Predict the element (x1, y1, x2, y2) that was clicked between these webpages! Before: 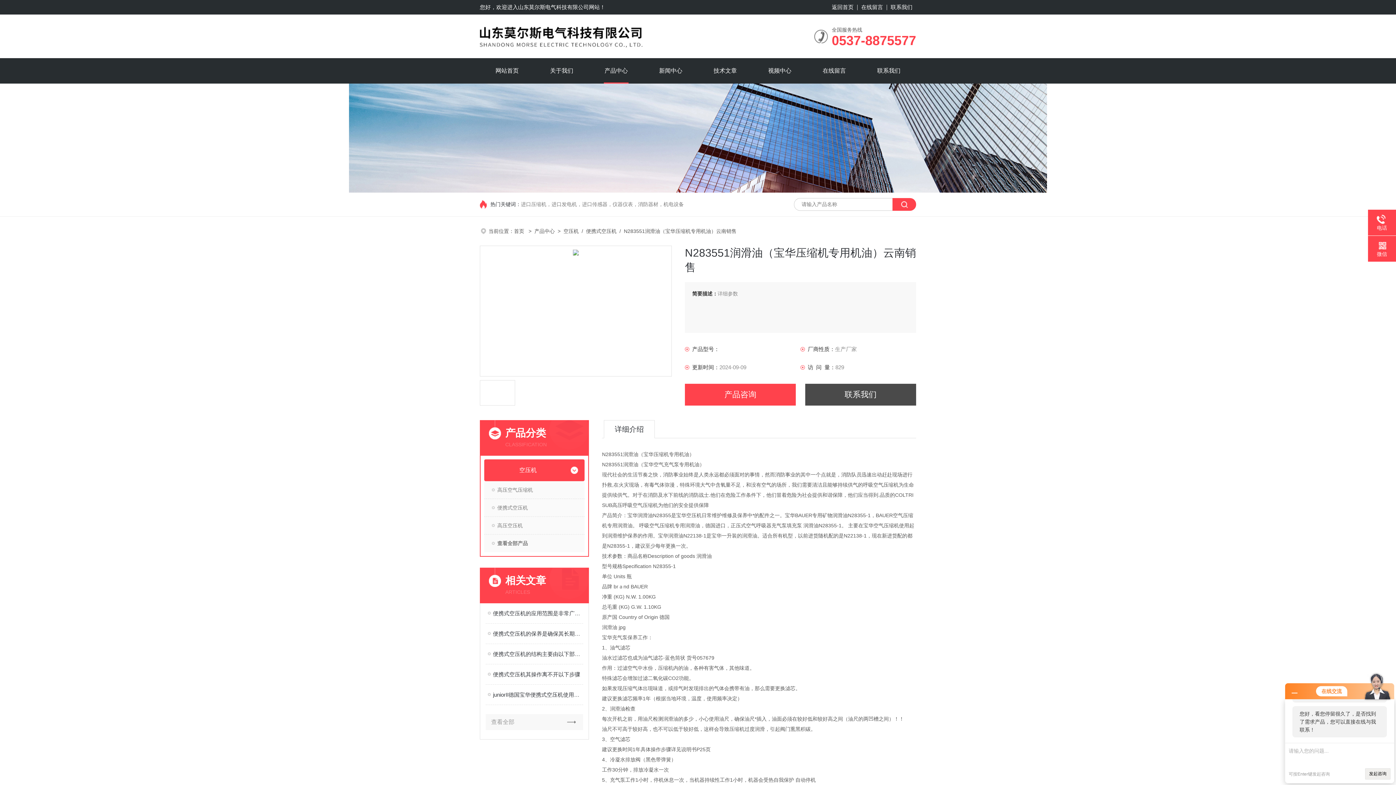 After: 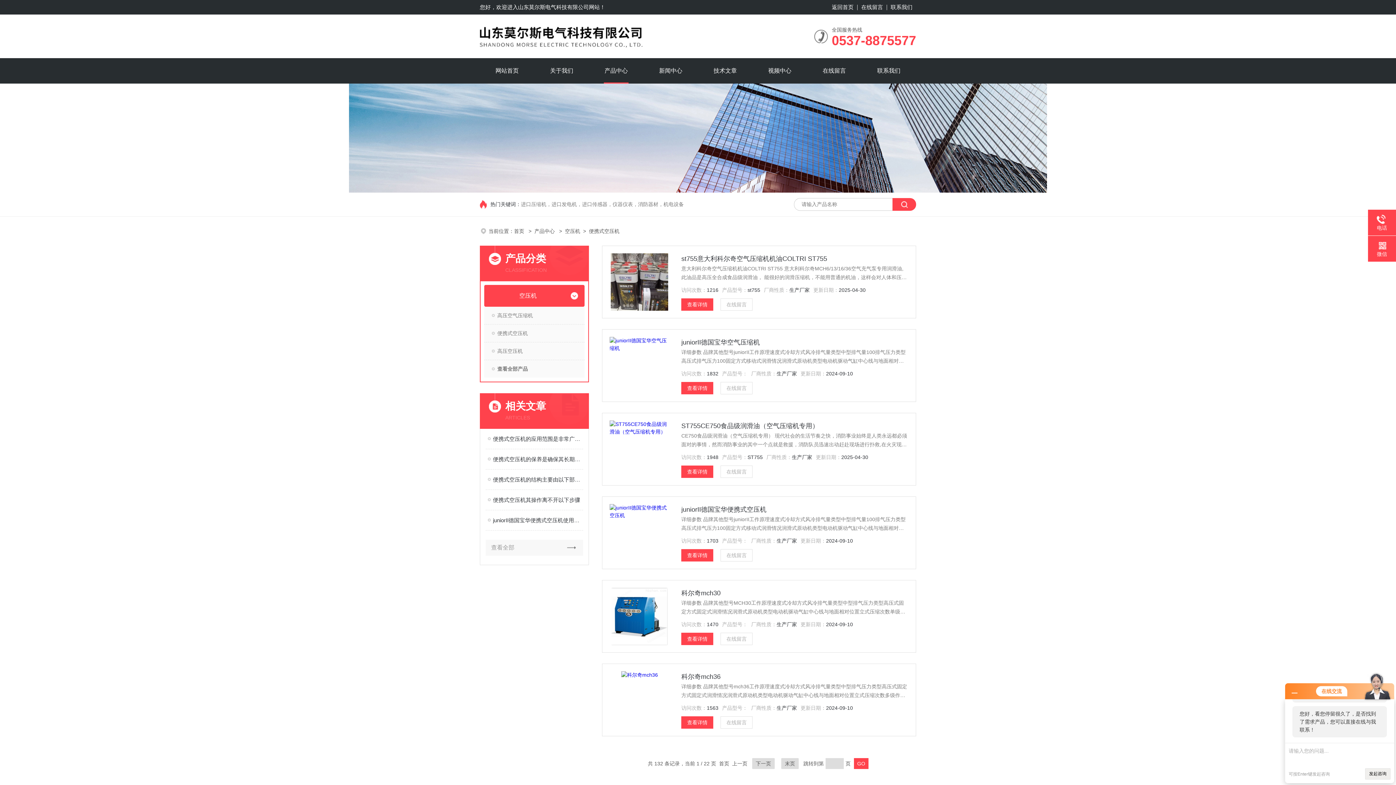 Action: label: 便携式空压机 bbox: (586, 228, 616, 234)